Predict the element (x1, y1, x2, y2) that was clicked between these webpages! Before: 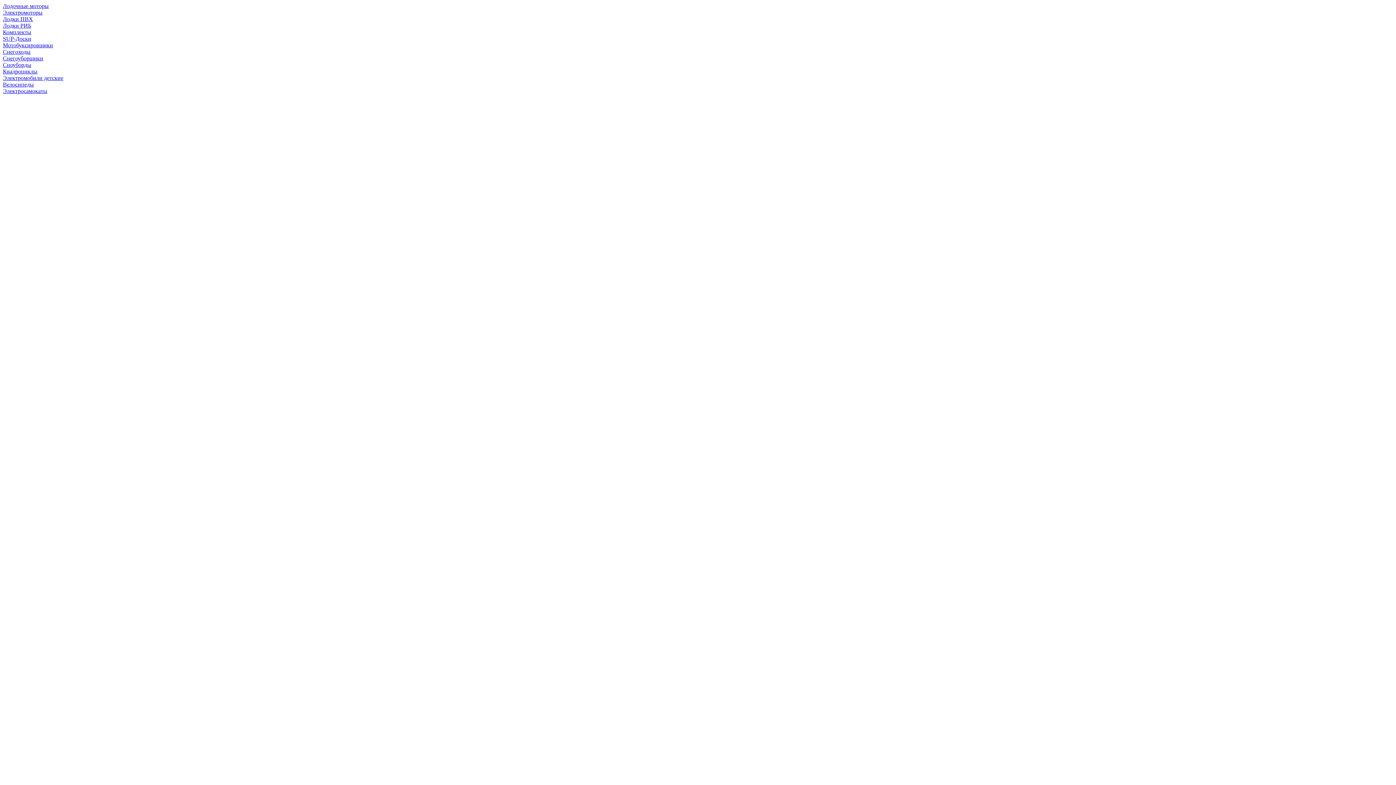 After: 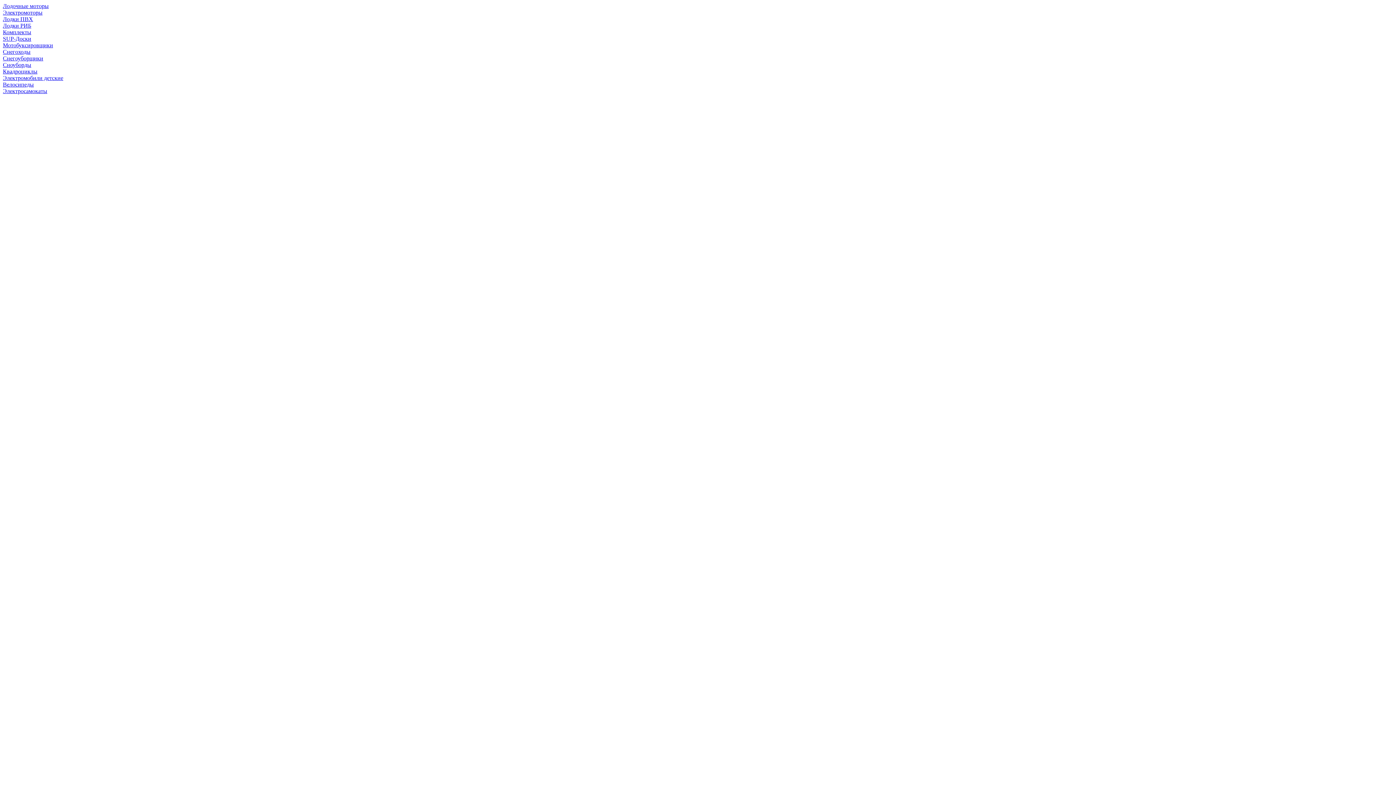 Action: label: Мотобуксировщики bbox: (2, 42, 53, 48)